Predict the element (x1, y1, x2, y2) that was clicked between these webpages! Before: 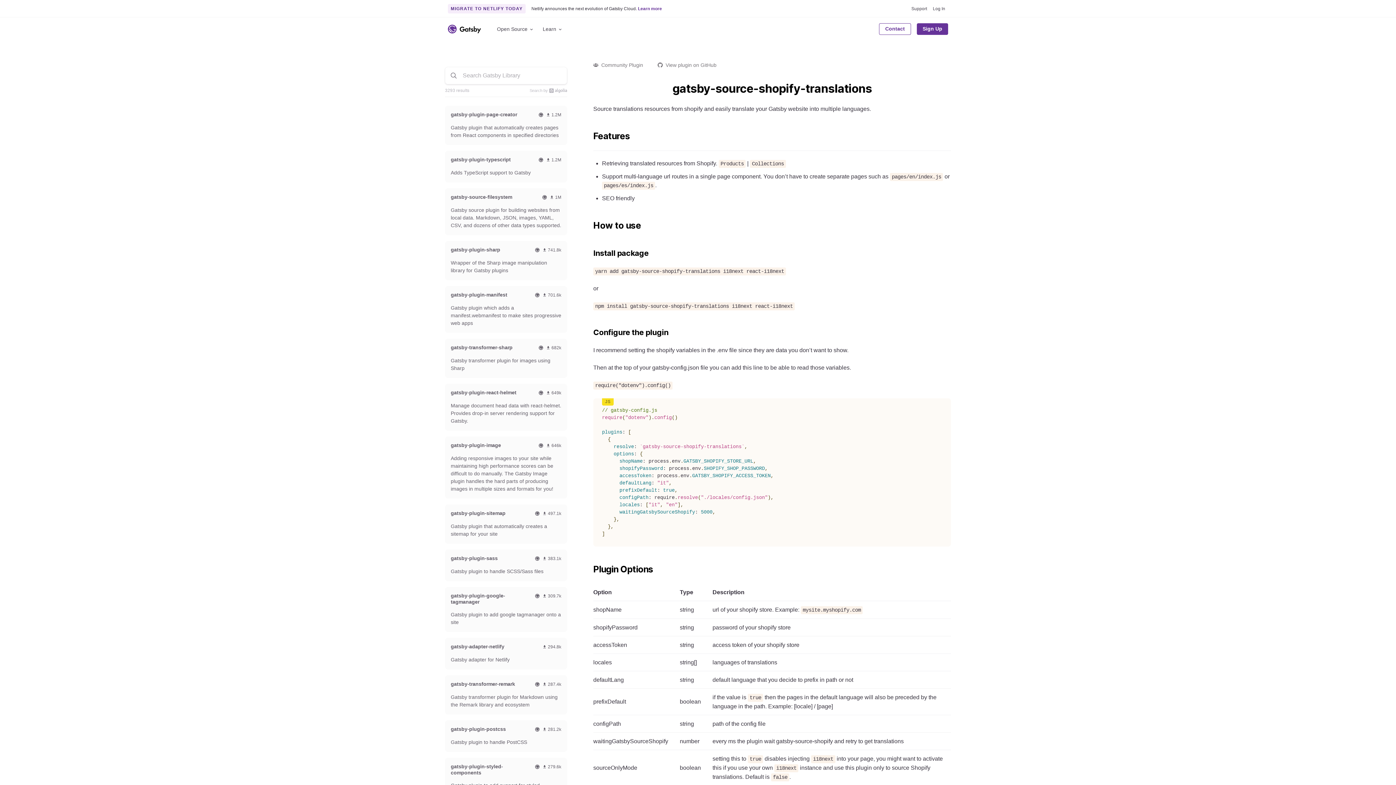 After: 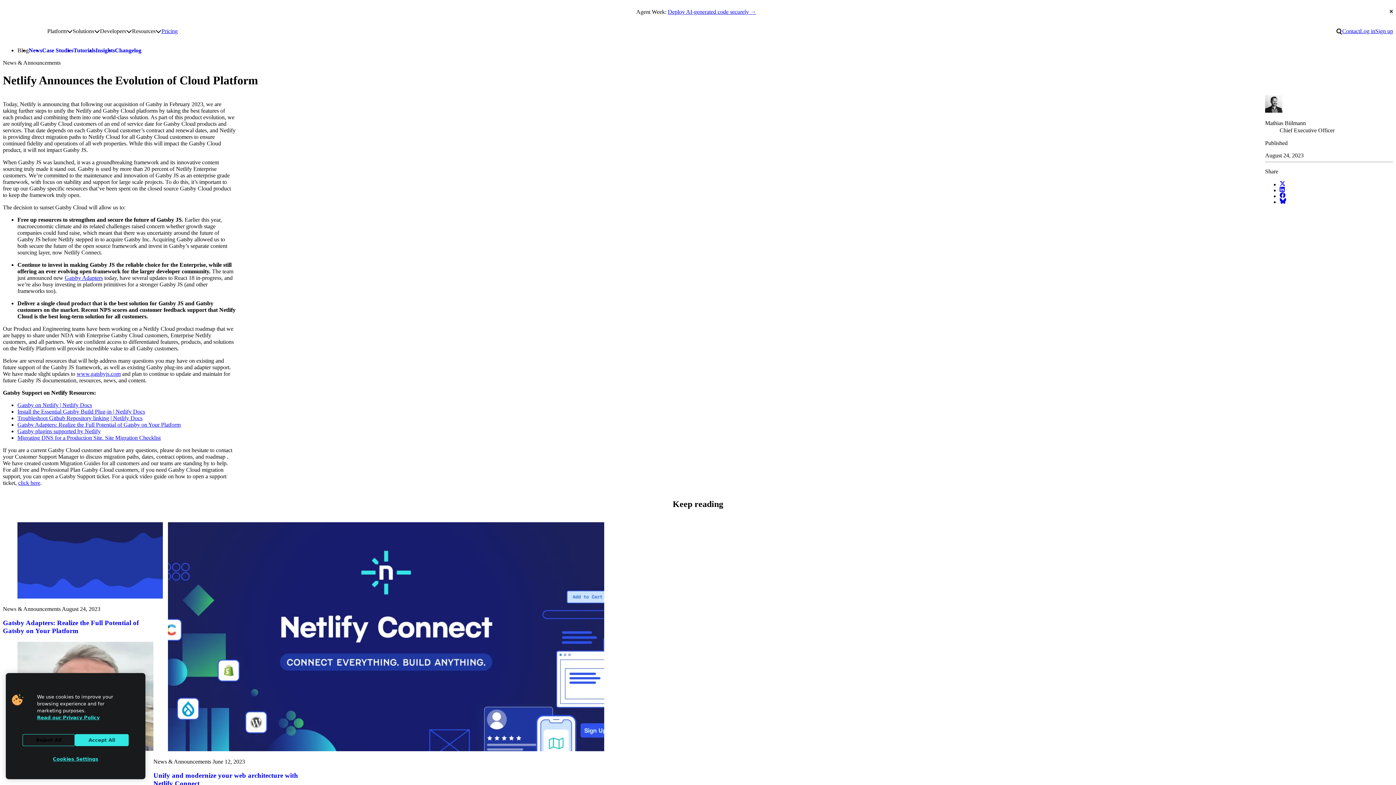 Action: label: Learn more bbox: (638, 6, 662, 11)